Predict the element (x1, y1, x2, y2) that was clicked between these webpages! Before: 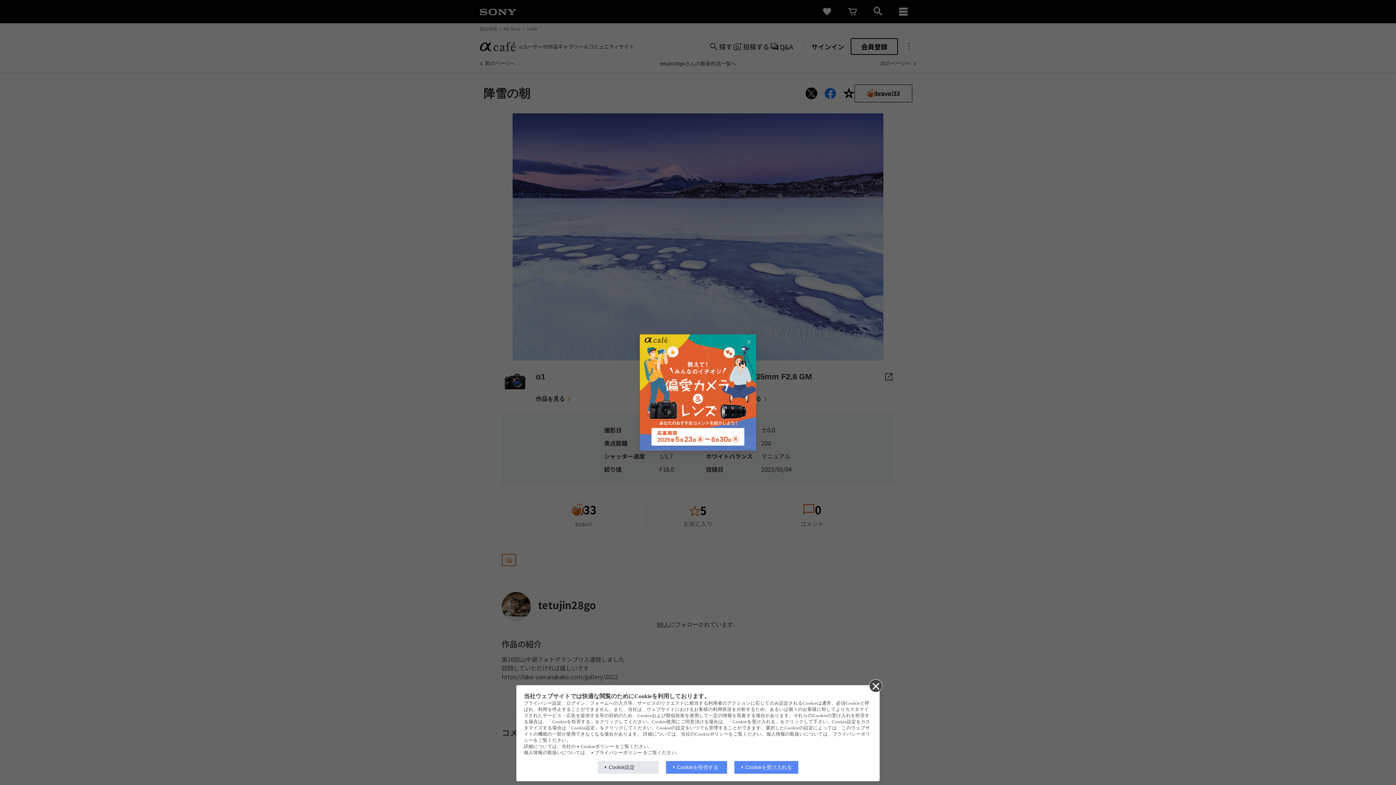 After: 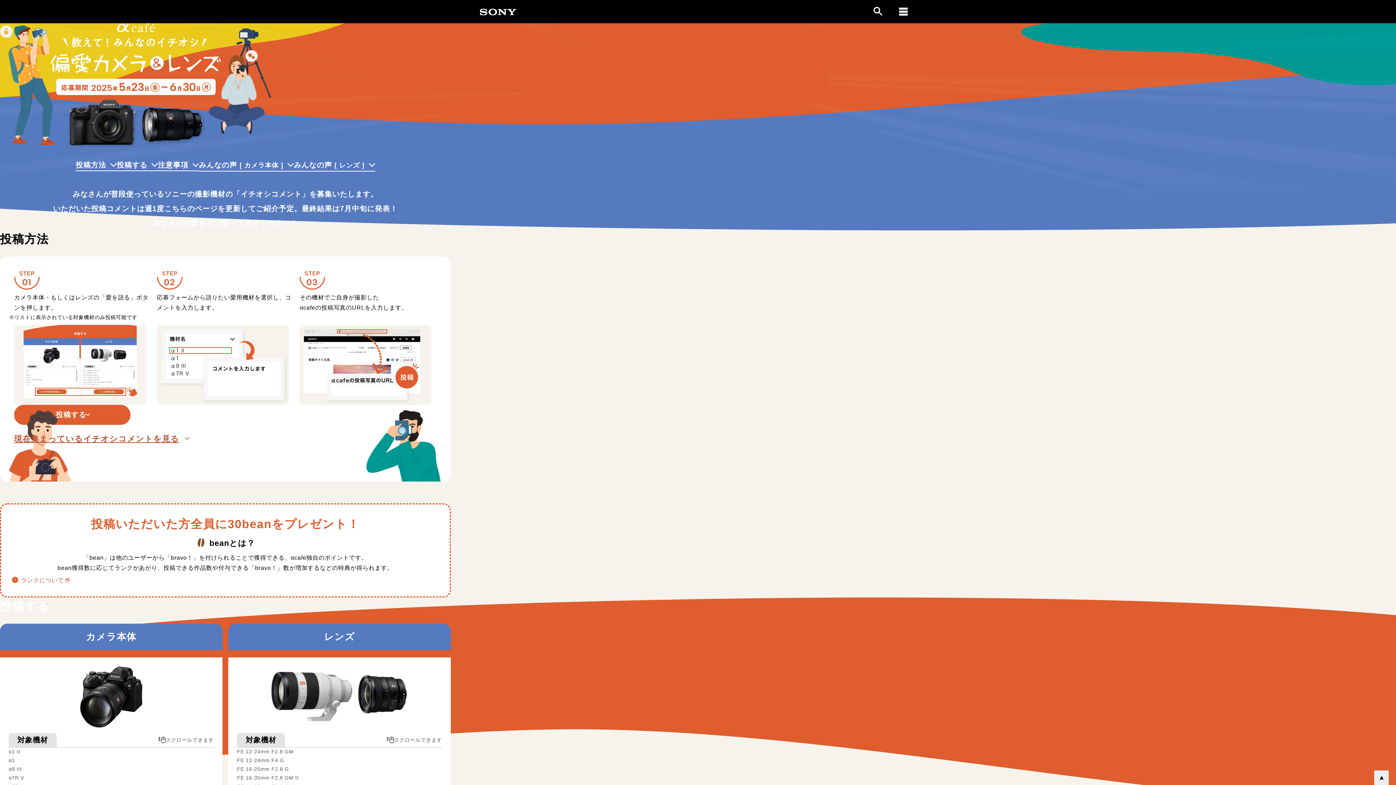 Action: bbox: (640, 334, 756, 450)